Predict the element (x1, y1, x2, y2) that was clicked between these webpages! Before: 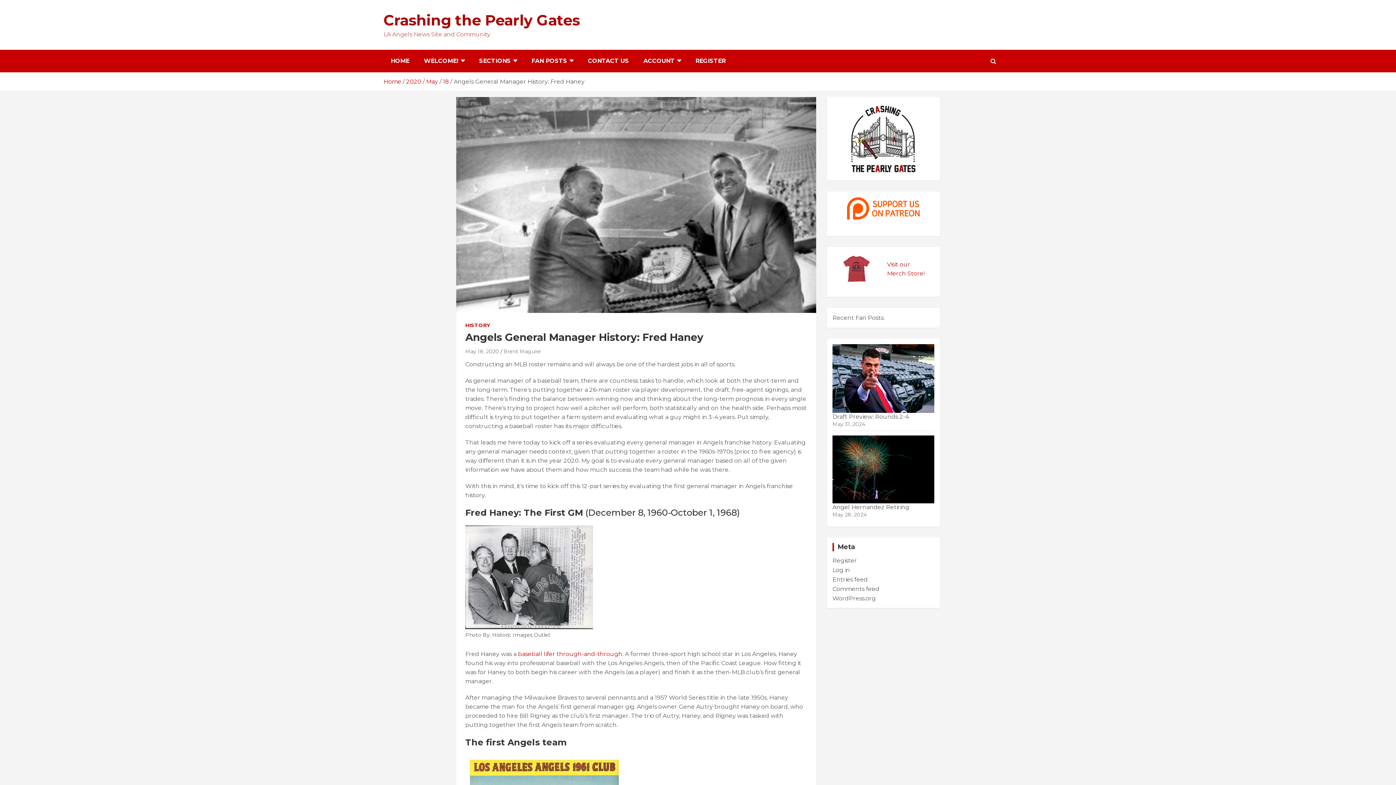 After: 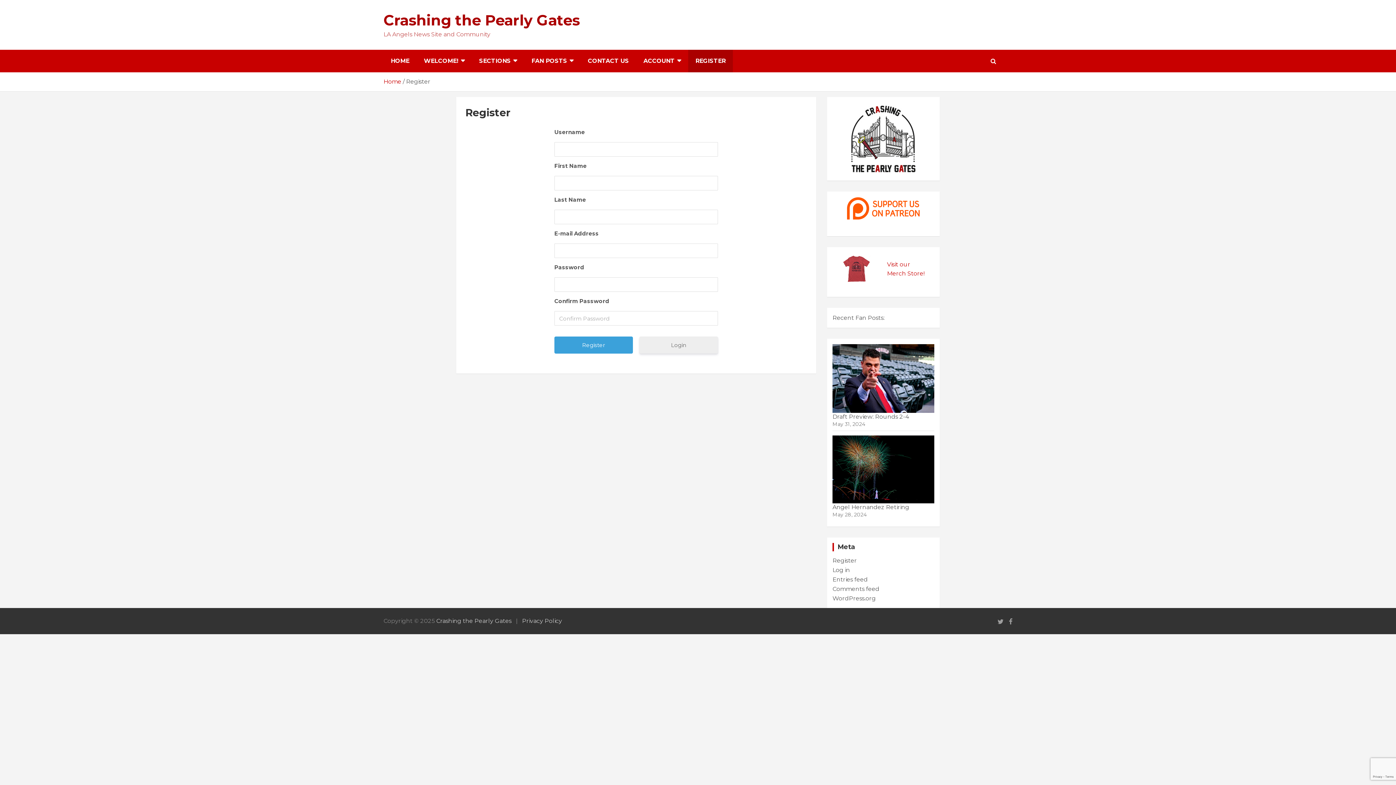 Action: label: REGISTER bbox: (688, 49, 733, 72)